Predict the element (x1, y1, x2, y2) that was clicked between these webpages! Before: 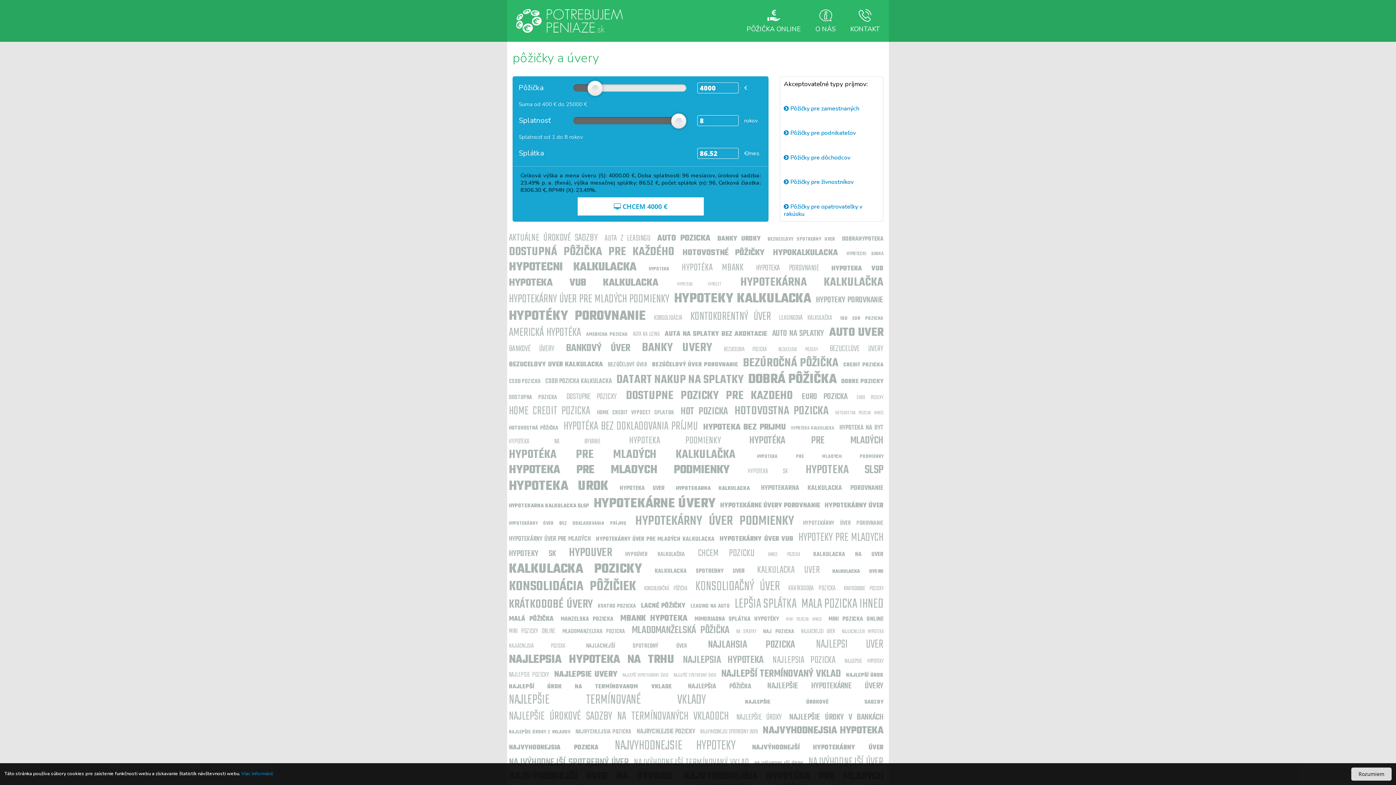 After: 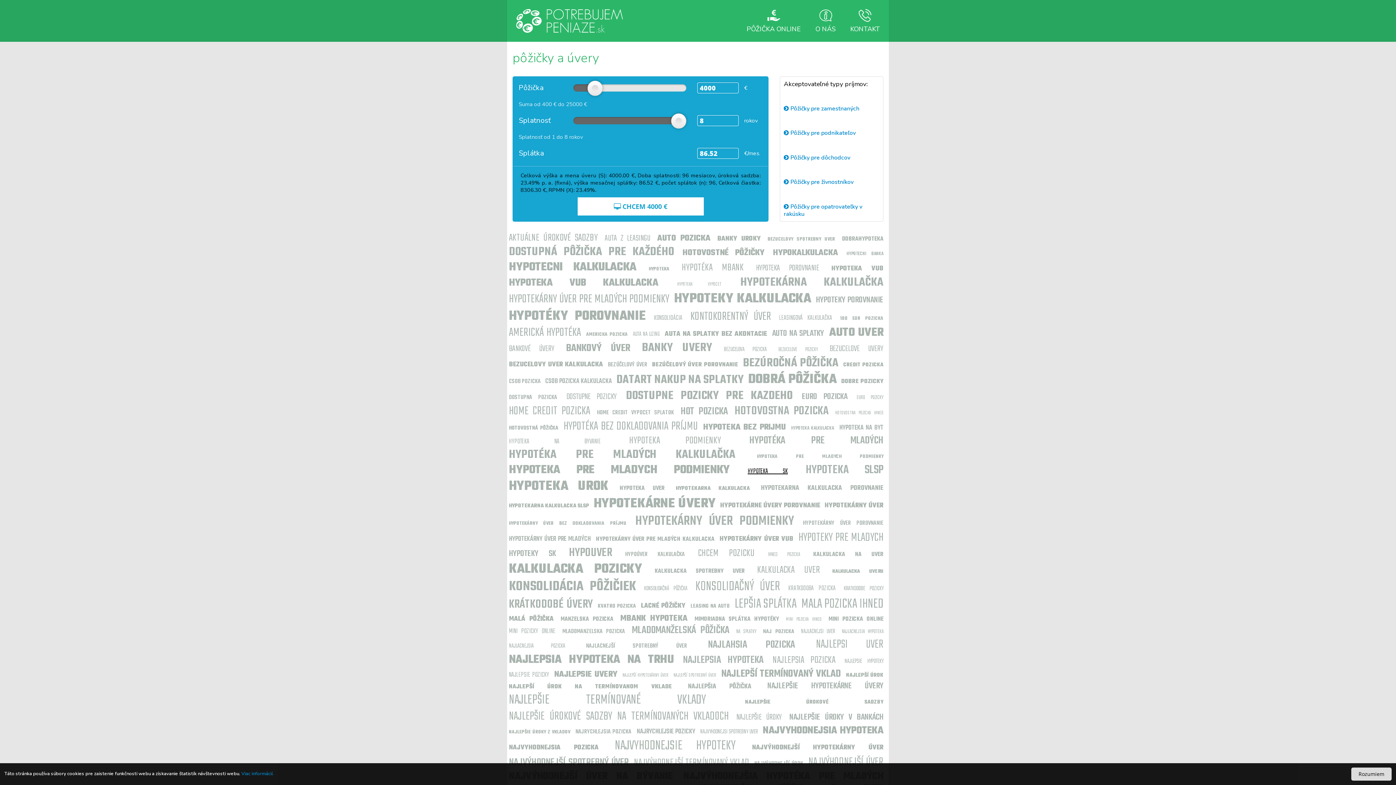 Action: label: HYPOTEKA SK bbox: (747, 466, 788, 477)